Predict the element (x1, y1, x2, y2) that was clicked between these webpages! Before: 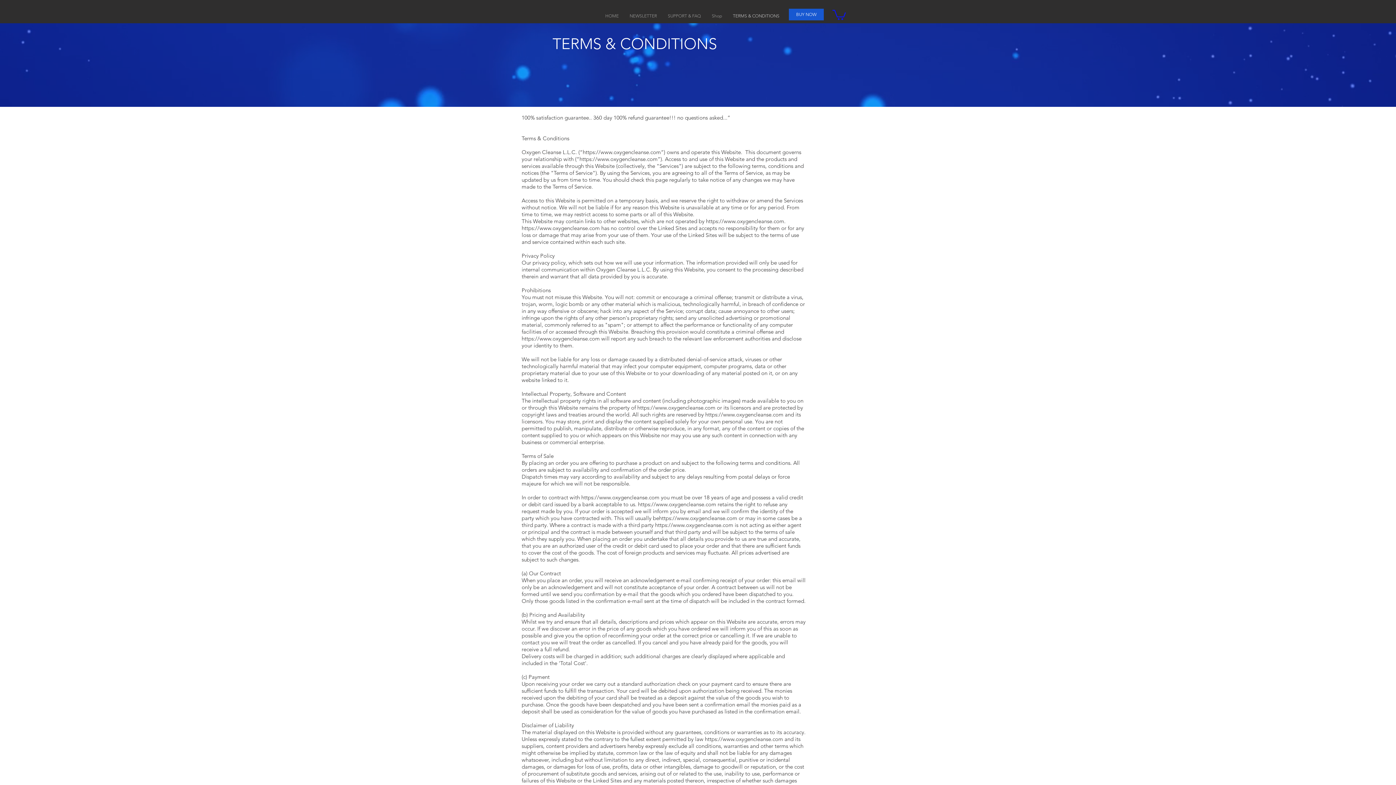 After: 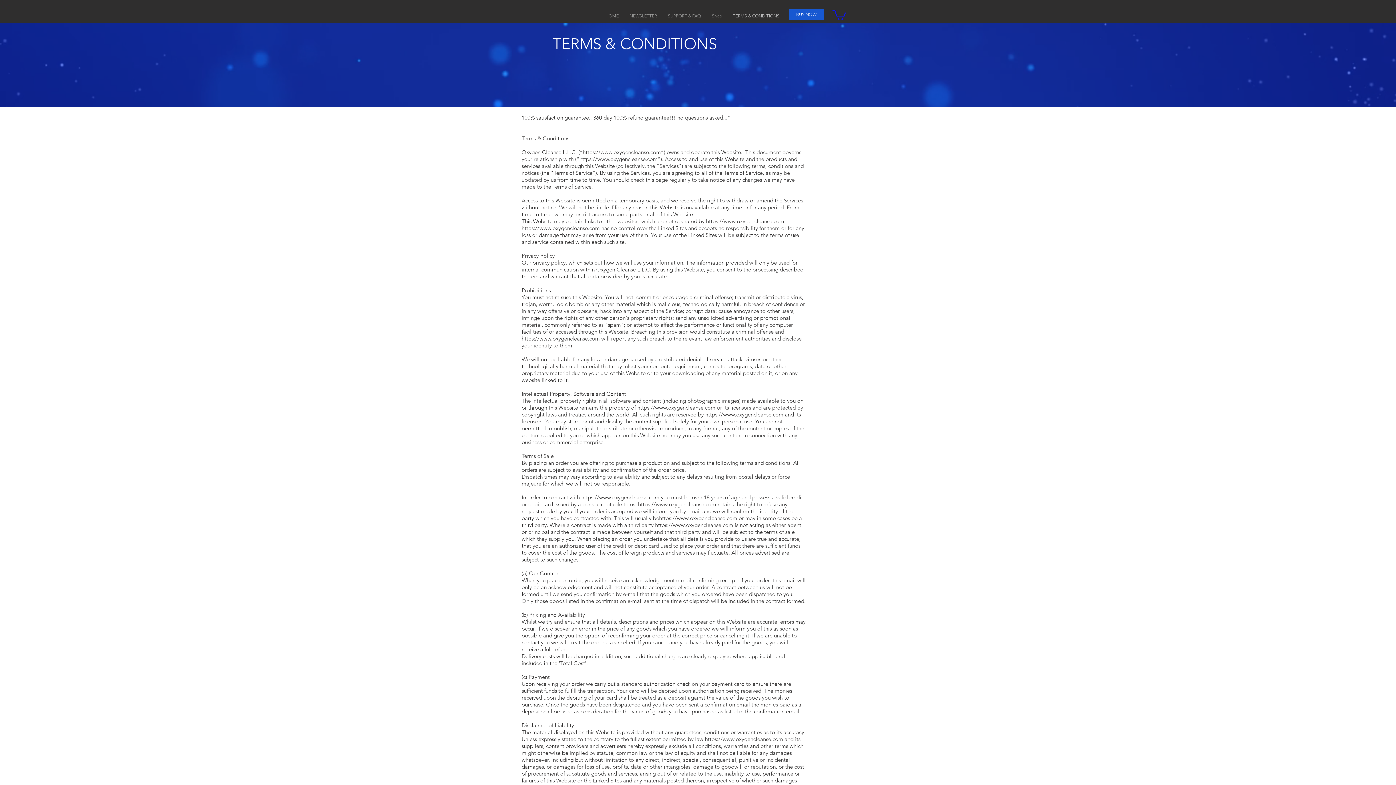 Action: label: https://www.oxygencleanse.com bbox: (637, 404, 715, 411)